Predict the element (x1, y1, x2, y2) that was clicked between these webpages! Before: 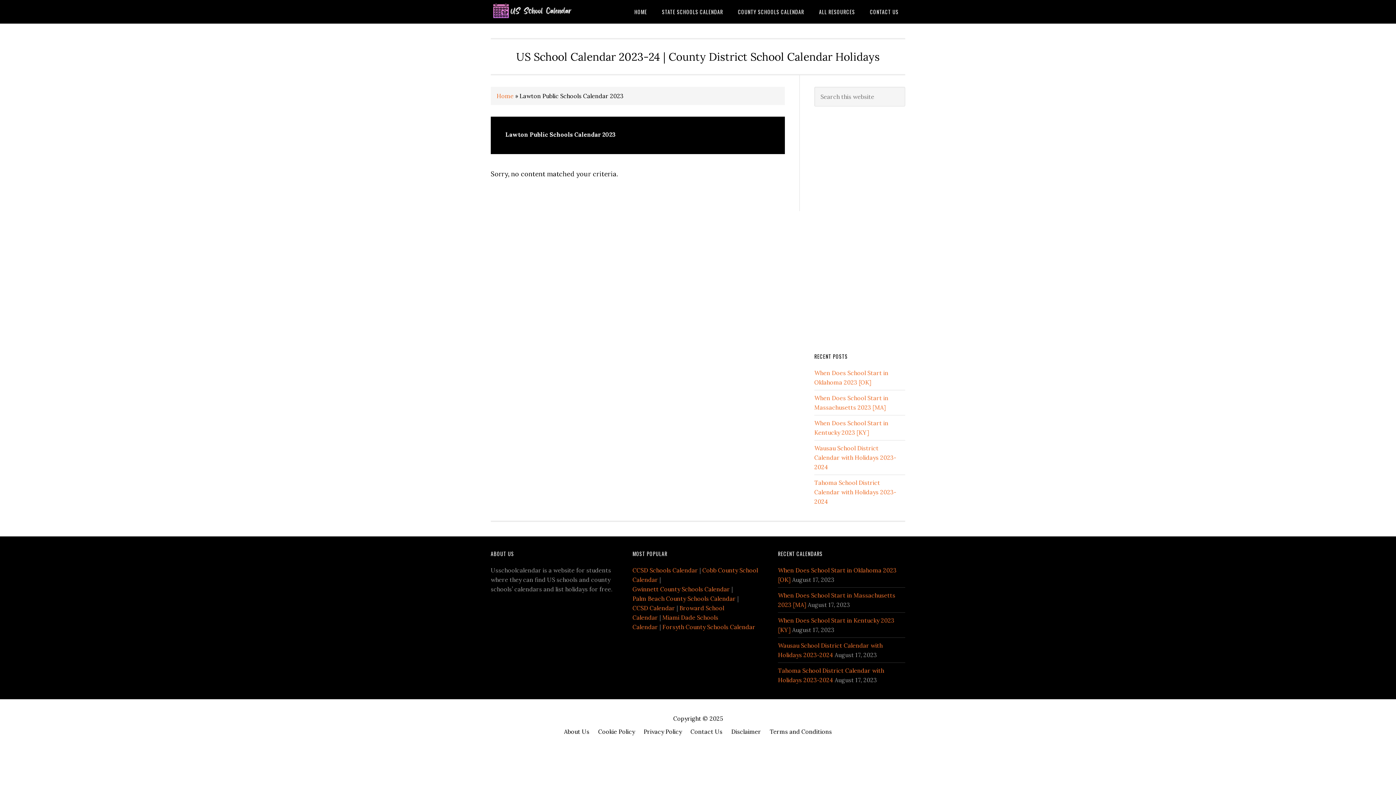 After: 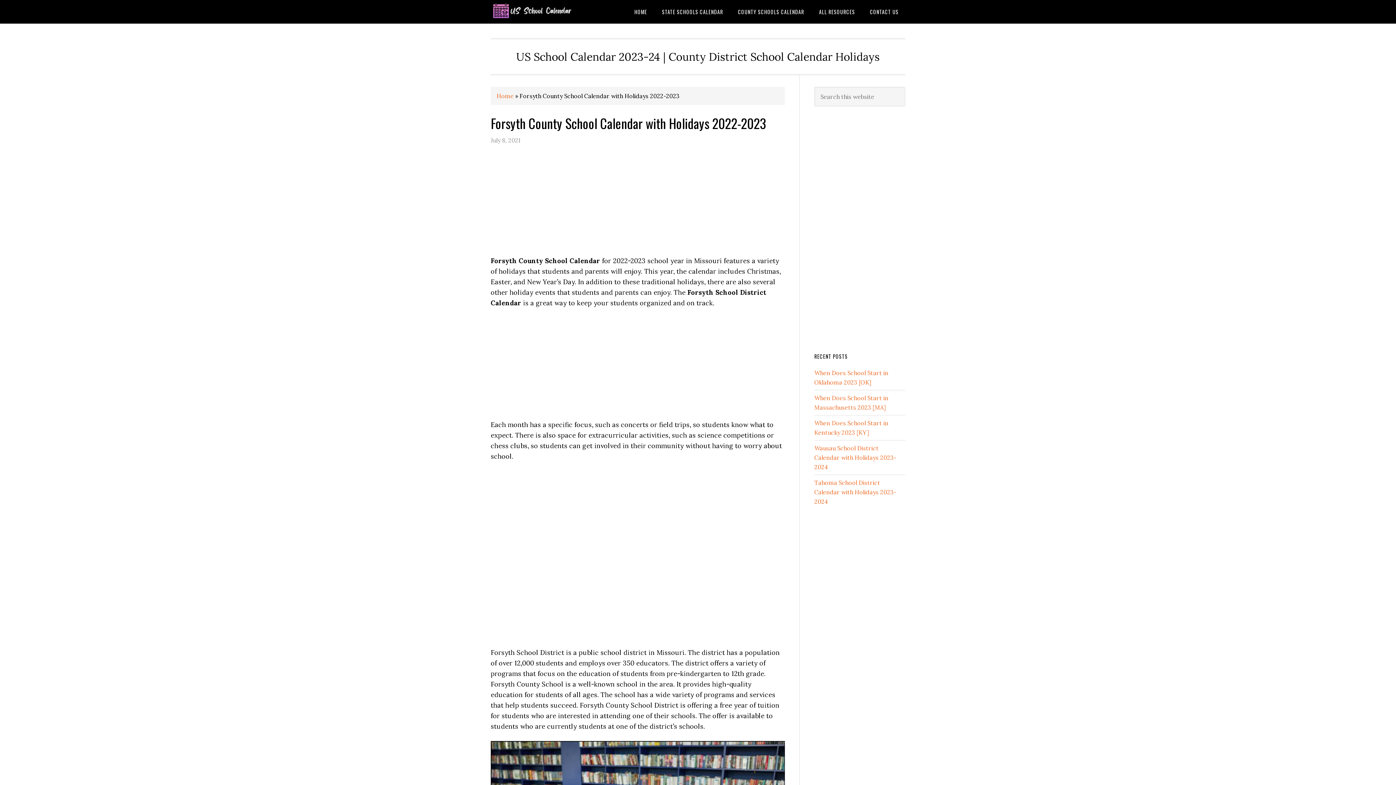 Action: label: Forsyth County Schools Calendar bbox: (662, 623, 755, 630)